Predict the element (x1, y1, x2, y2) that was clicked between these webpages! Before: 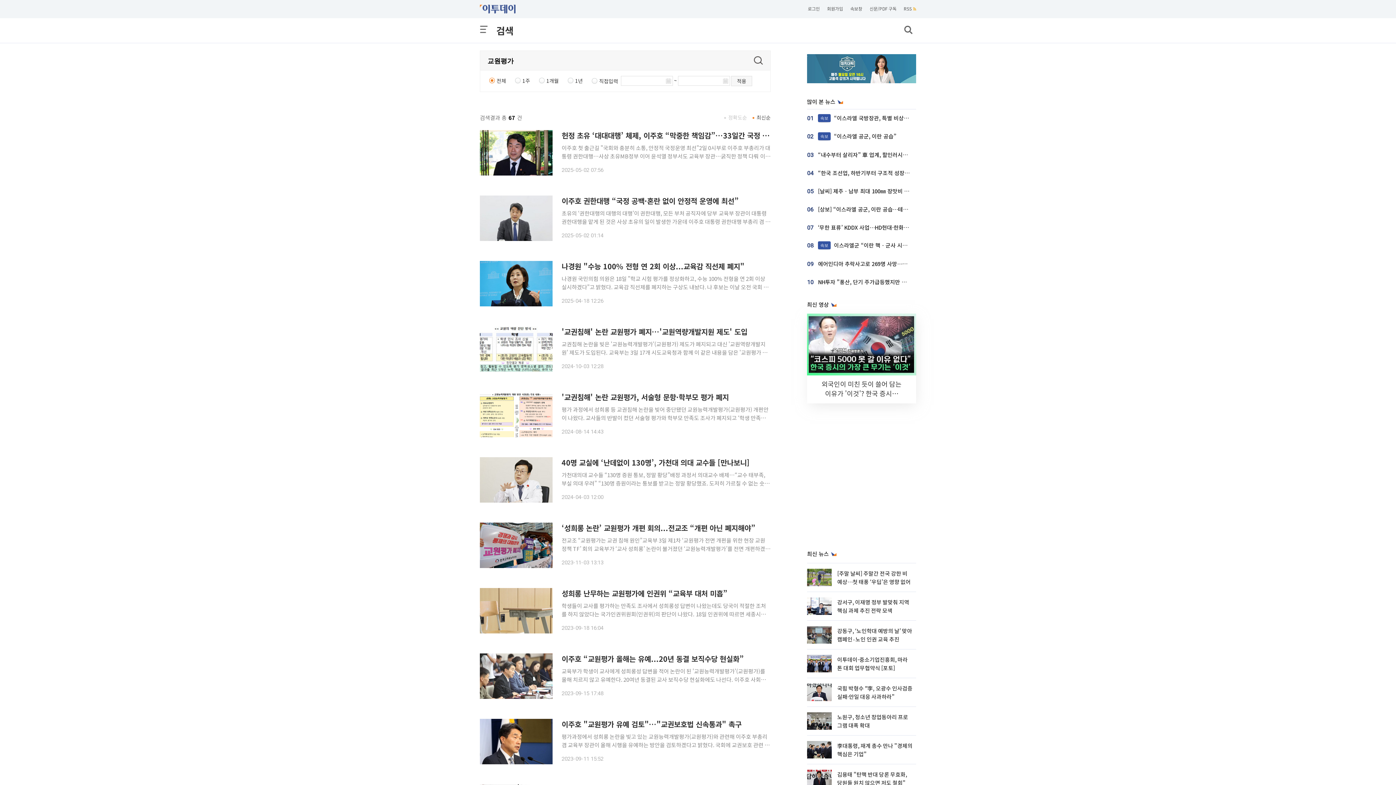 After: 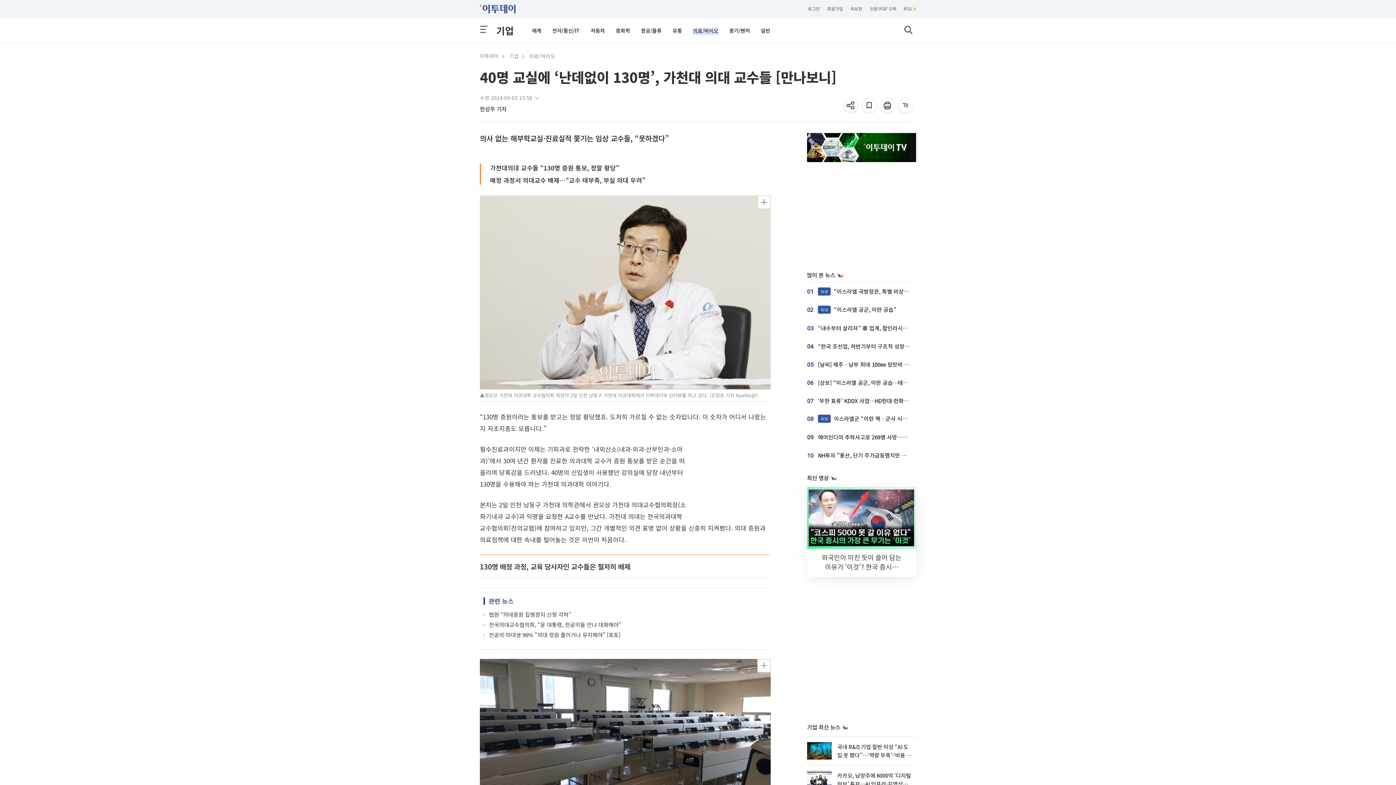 Action: bbox: (480, 457, 552, 466)